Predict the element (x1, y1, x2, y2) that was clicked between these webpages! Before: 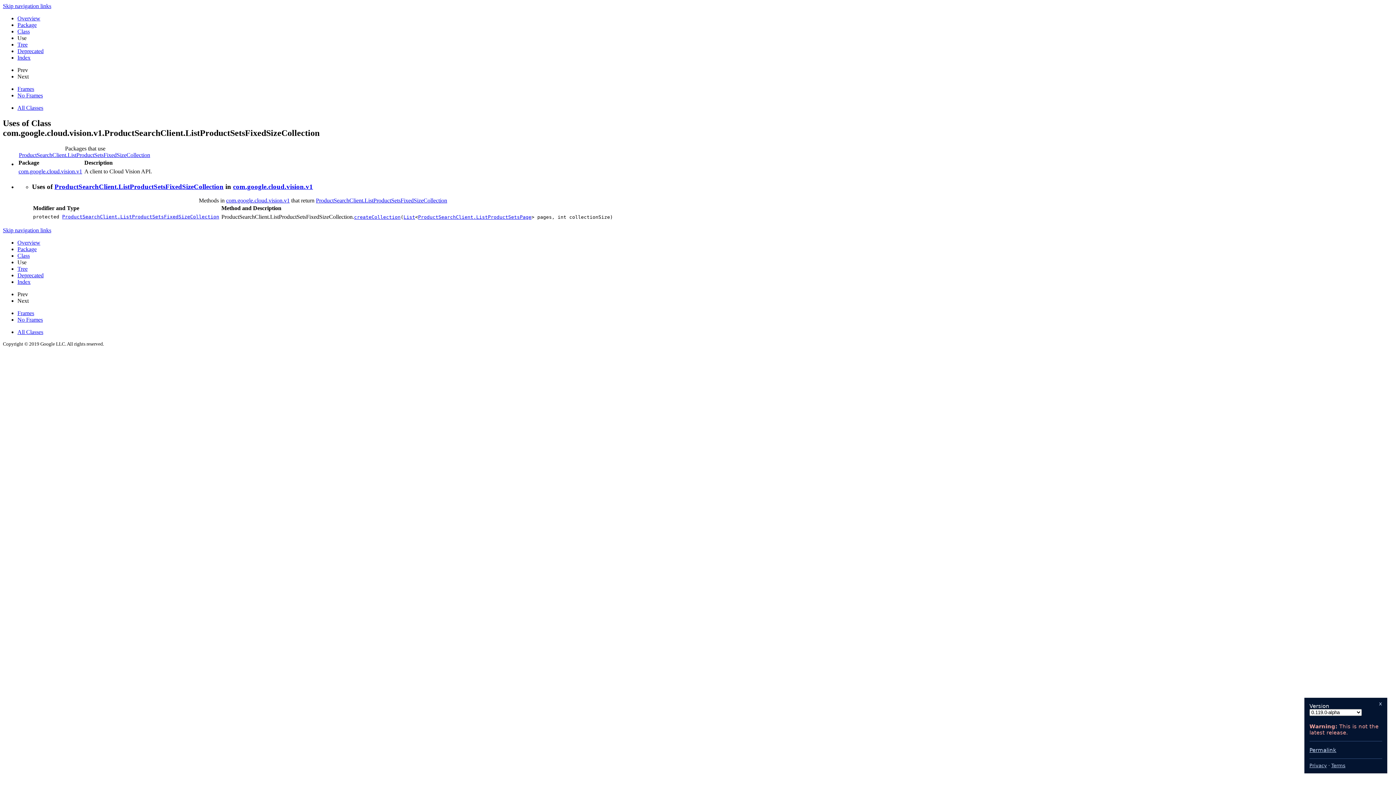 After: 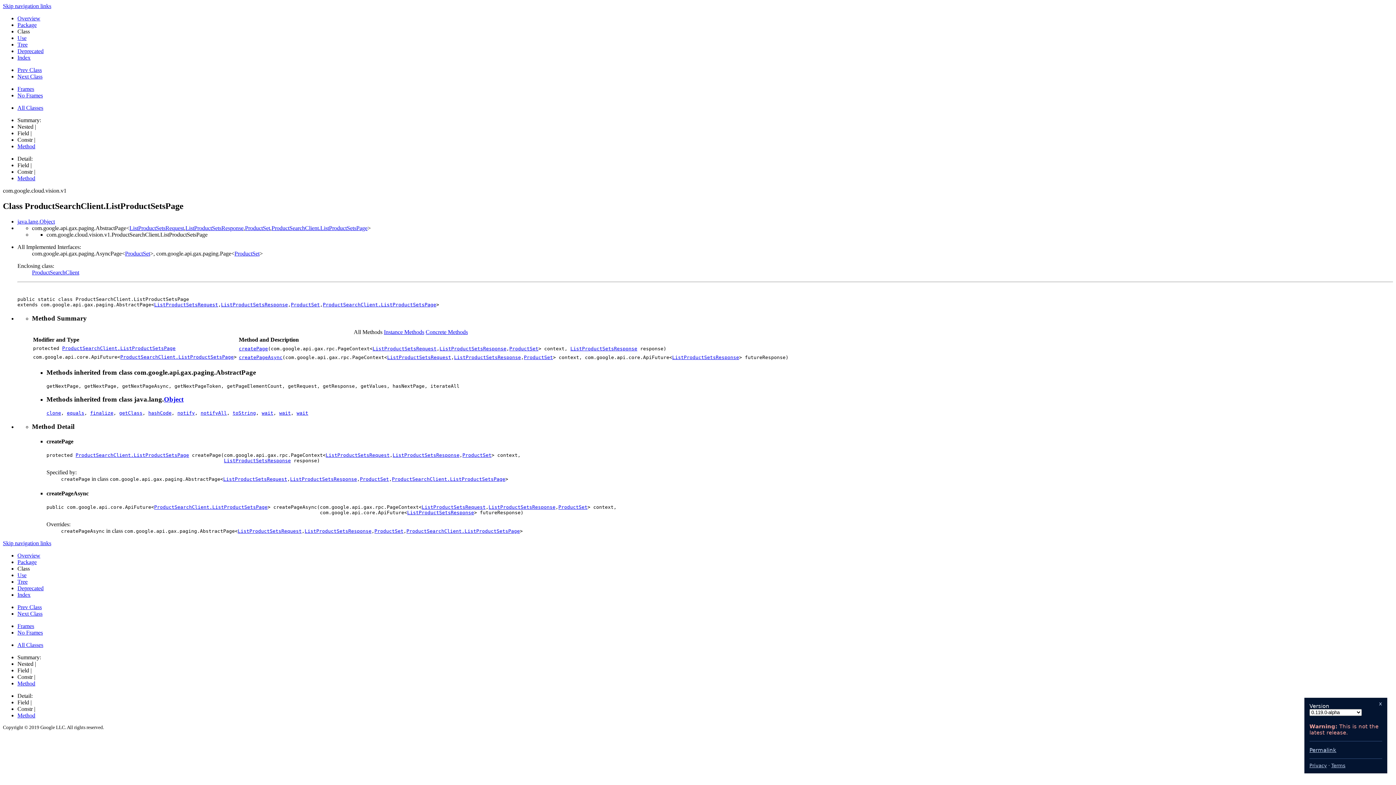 Action: bbox: (418, 214, 531, 220) label: ProductSearchClient.ListProductSetsPage